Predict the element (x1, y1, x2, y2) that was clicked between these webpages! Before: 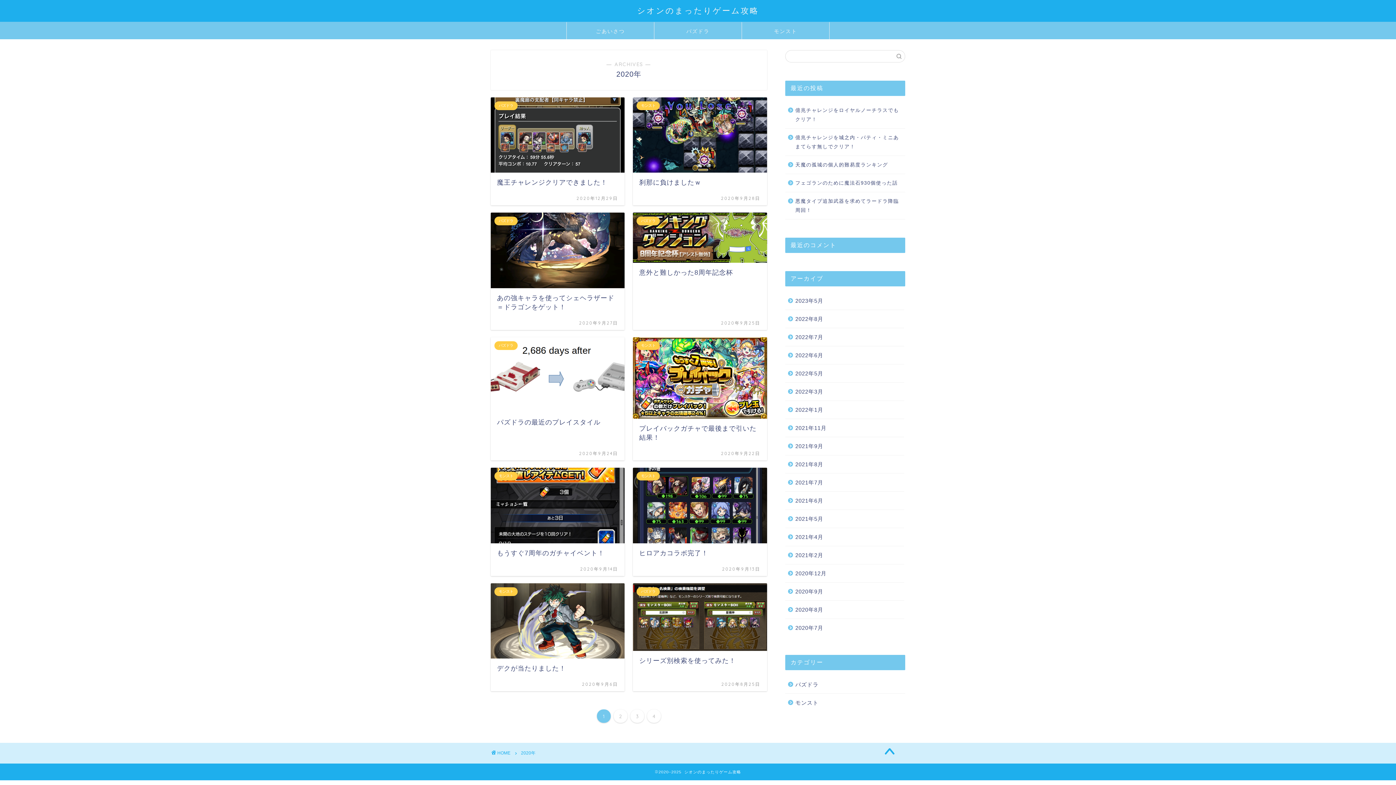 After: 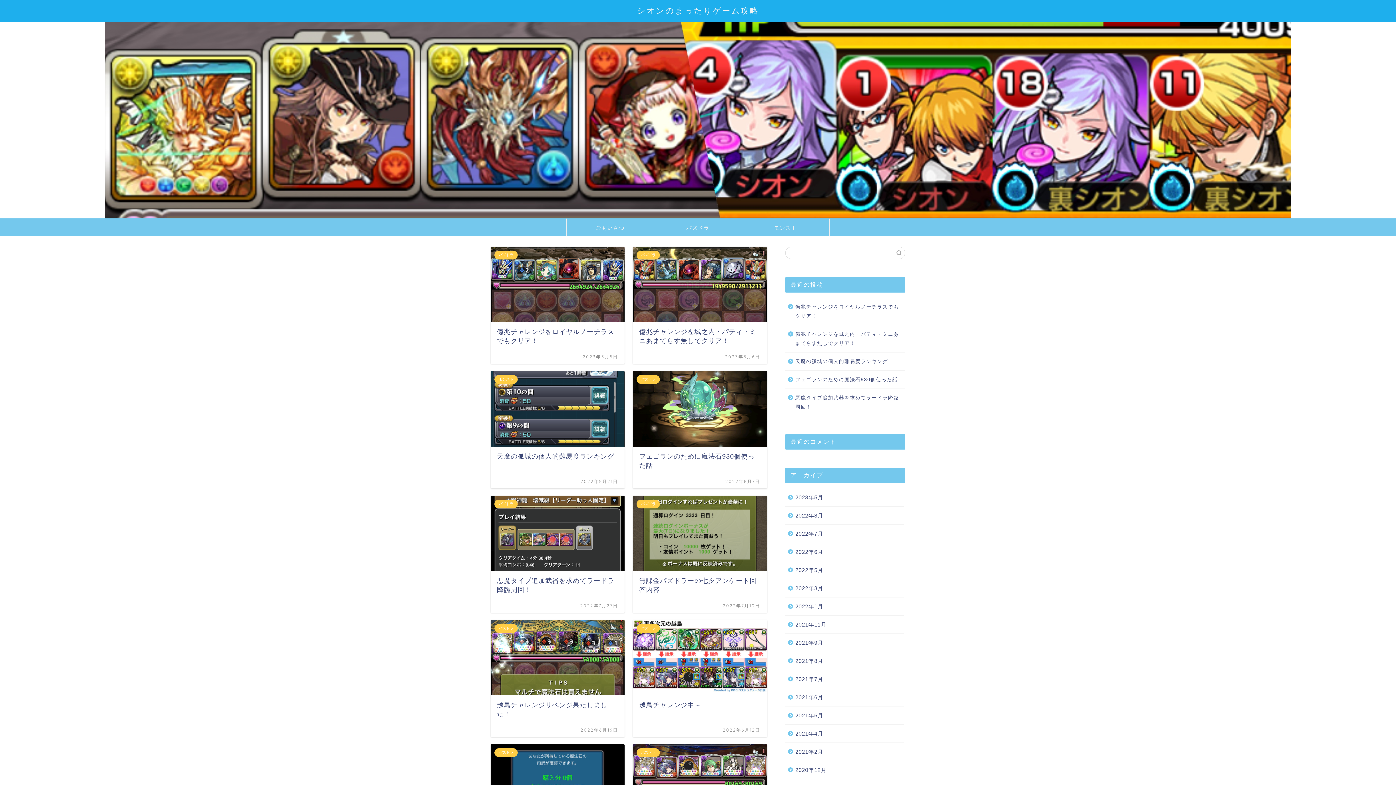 Action: bbox: (637, 5, 759, 15) label: シオンのまったりゲーム攻略